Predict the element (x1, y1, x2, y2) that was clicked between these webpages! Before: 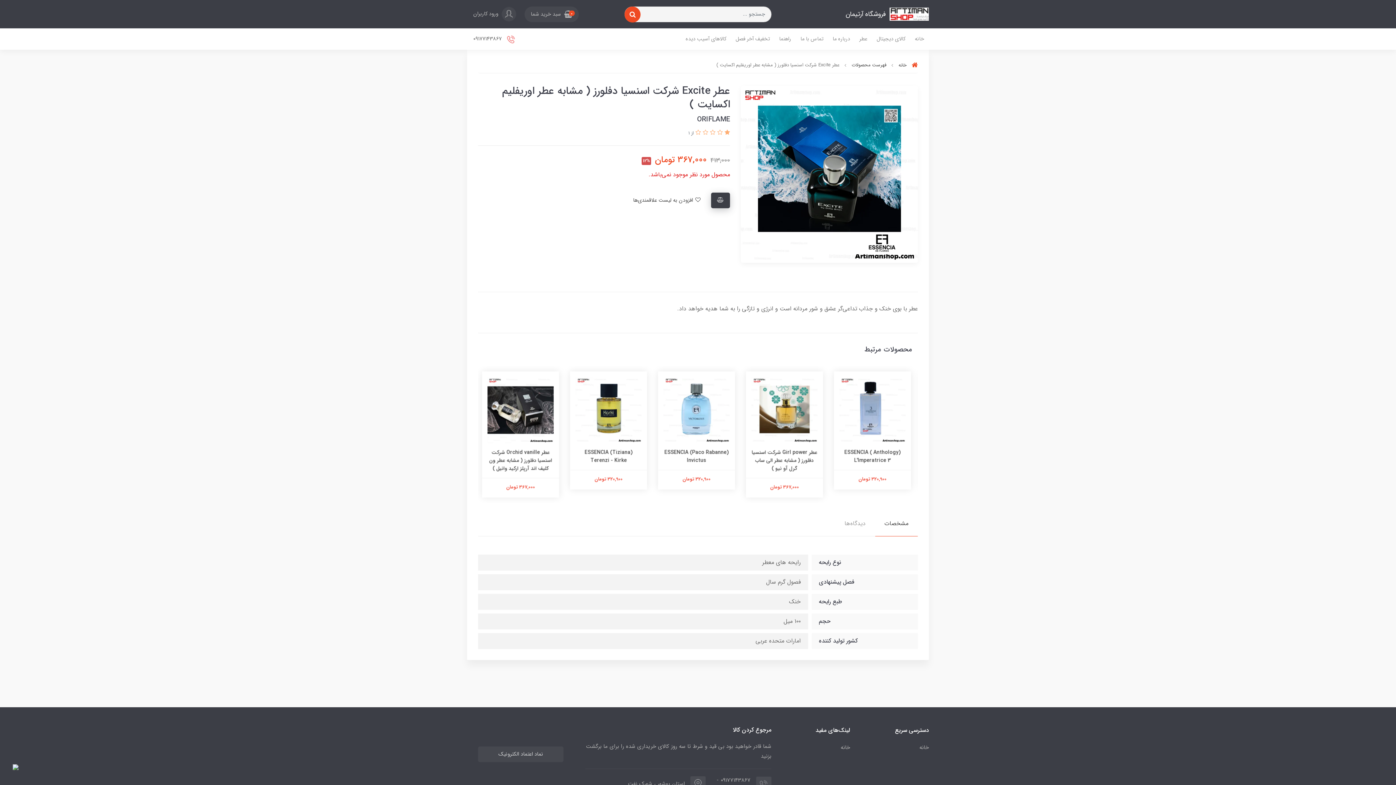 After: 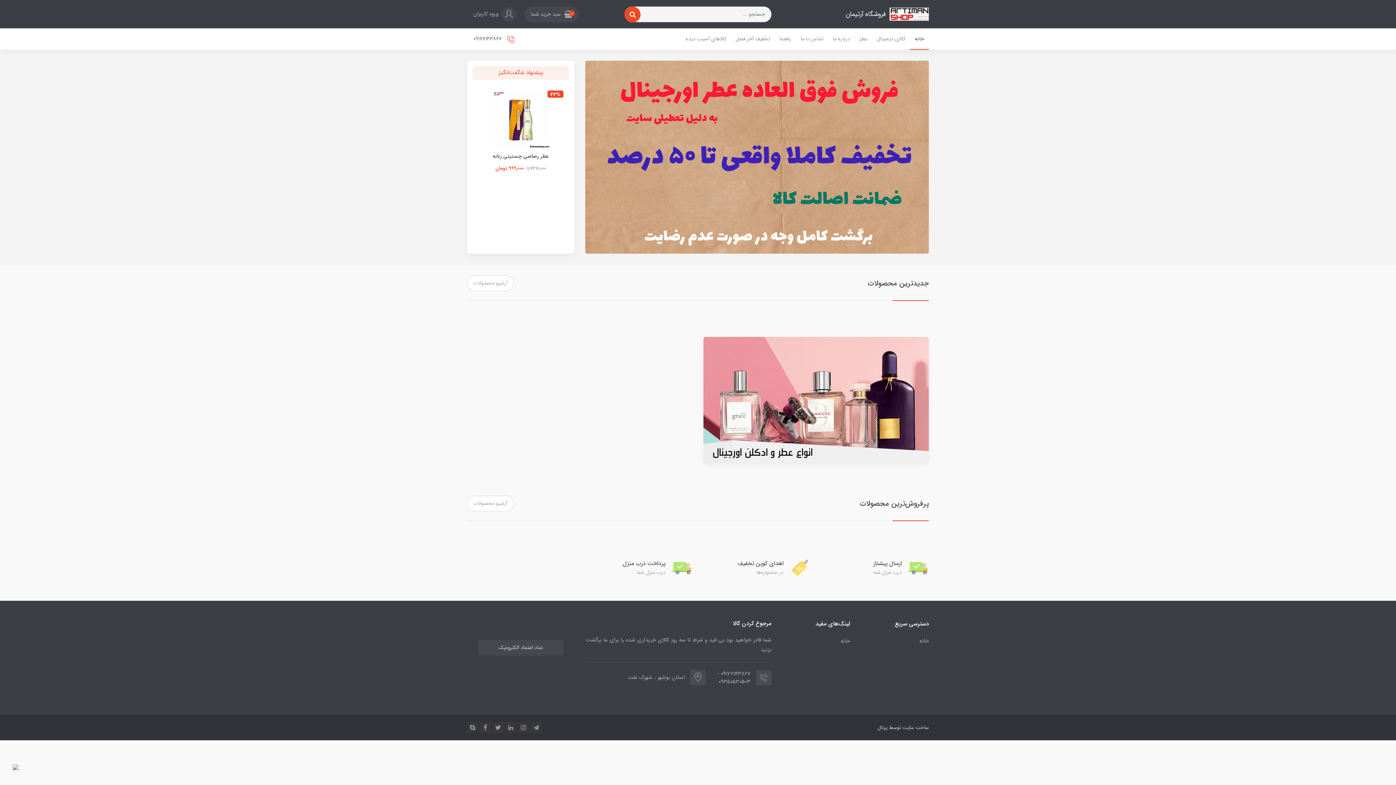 Action: label: فروشگاه آرتیمان bbox: (782, 7, 929, 20)